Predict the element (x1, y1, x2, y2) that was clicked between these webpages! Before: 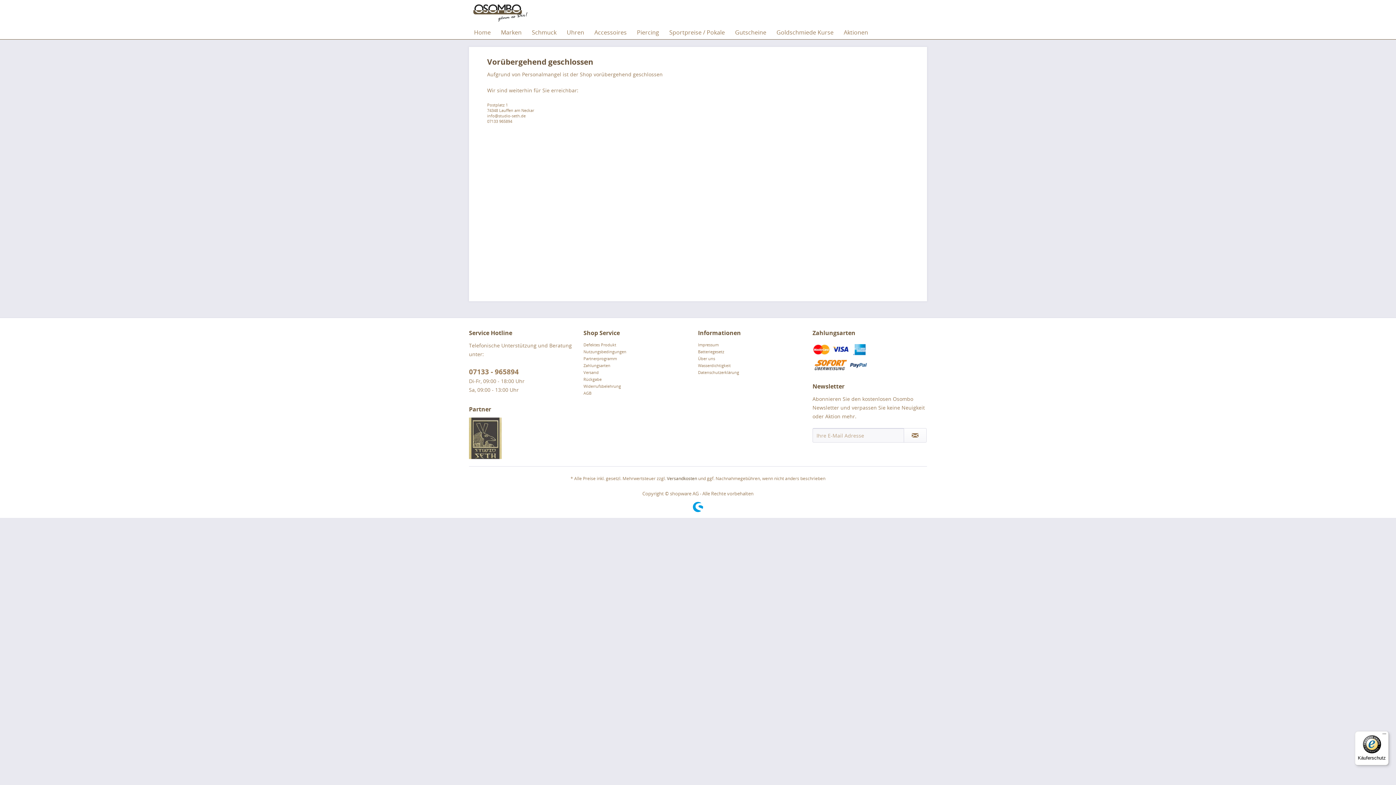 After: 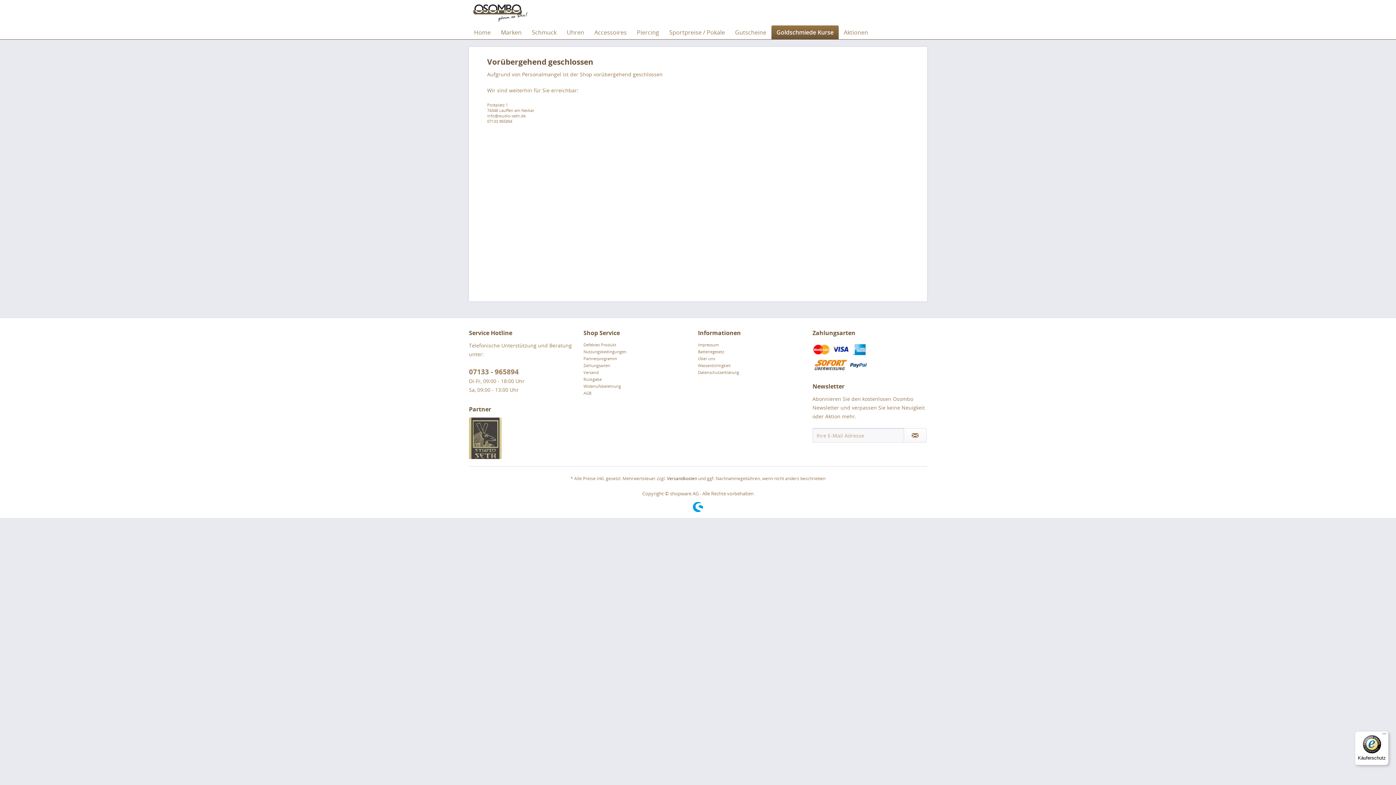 Action: label: Goldschmiede Kurse bbox: (771, 25, 838, 39)